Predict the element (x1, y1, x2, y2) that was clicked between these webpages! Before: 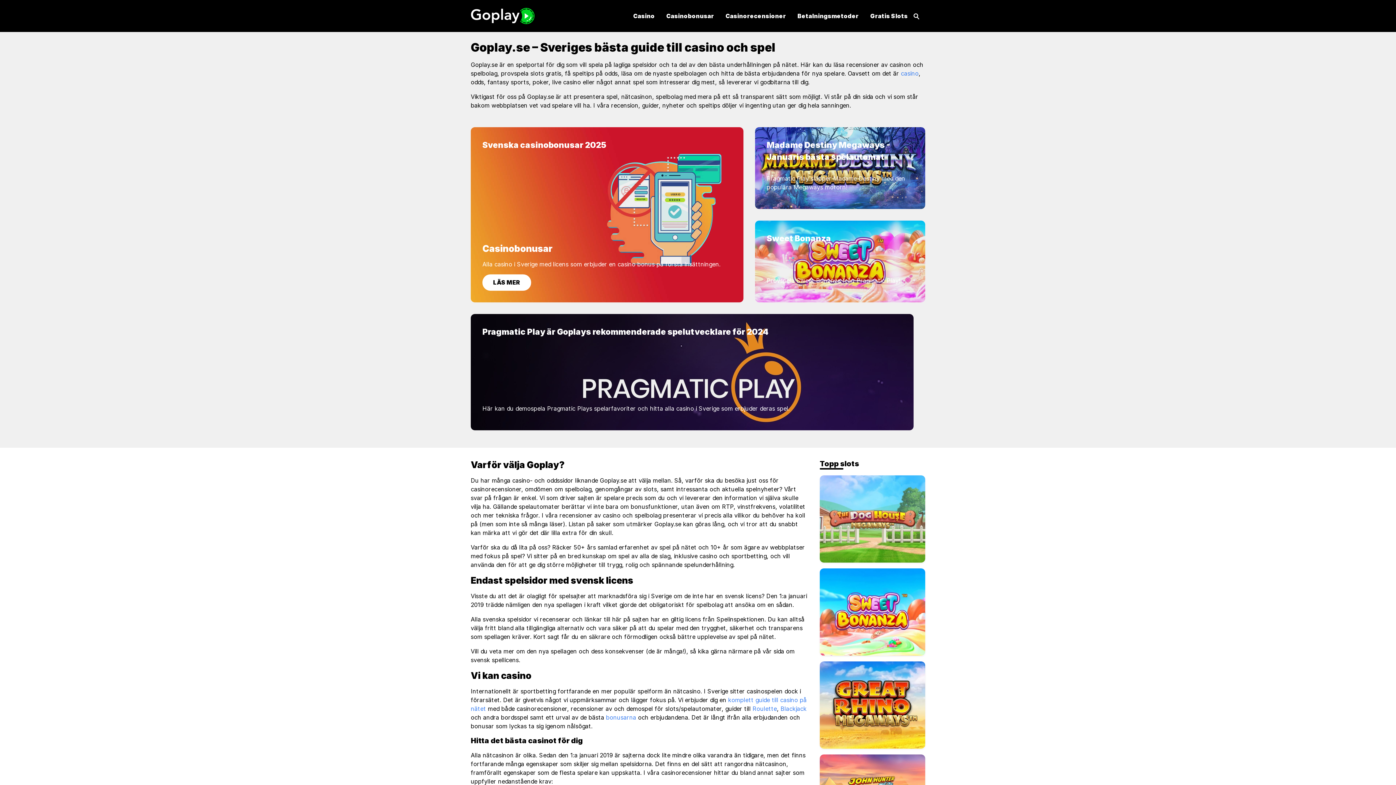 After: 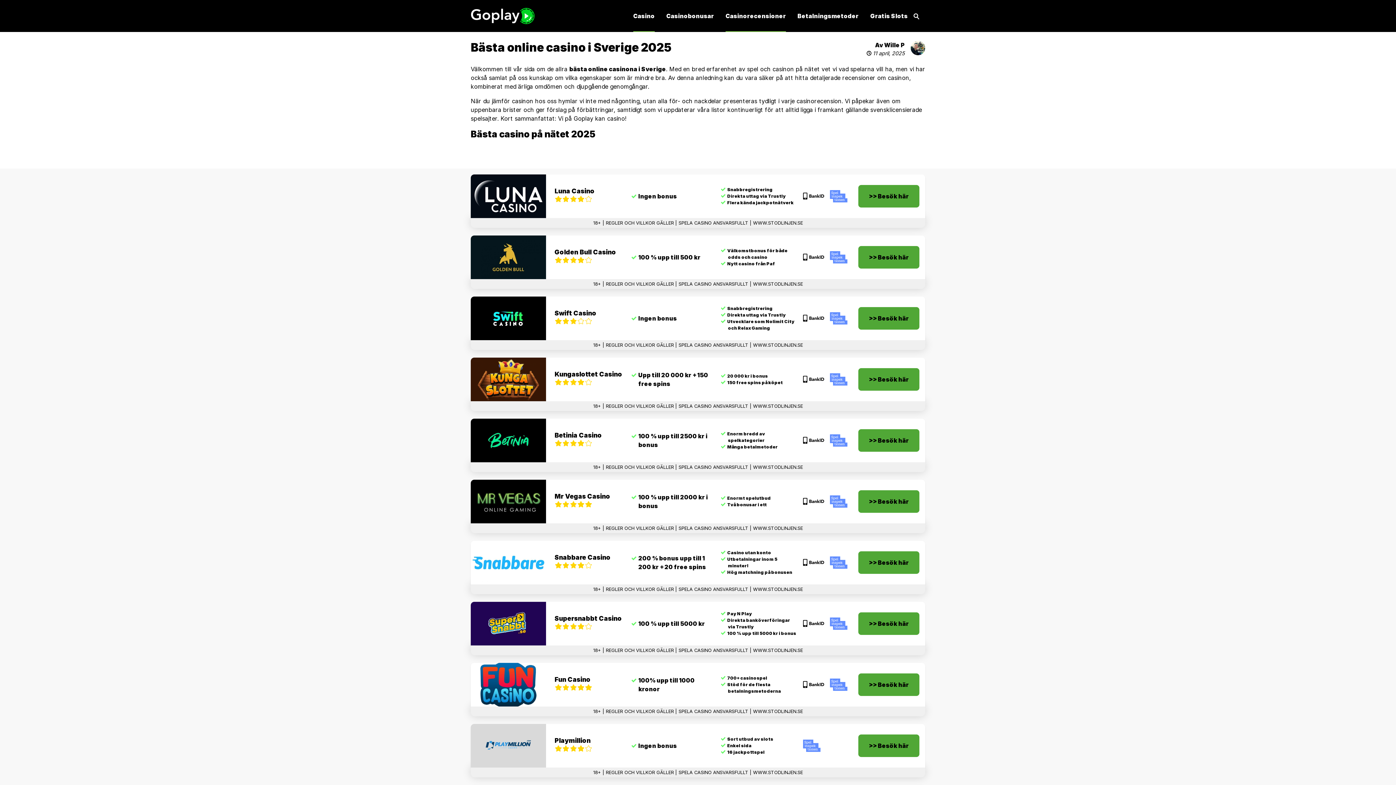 Action: bbox: (720, 0, 792, 32) label: Casinorecensioner